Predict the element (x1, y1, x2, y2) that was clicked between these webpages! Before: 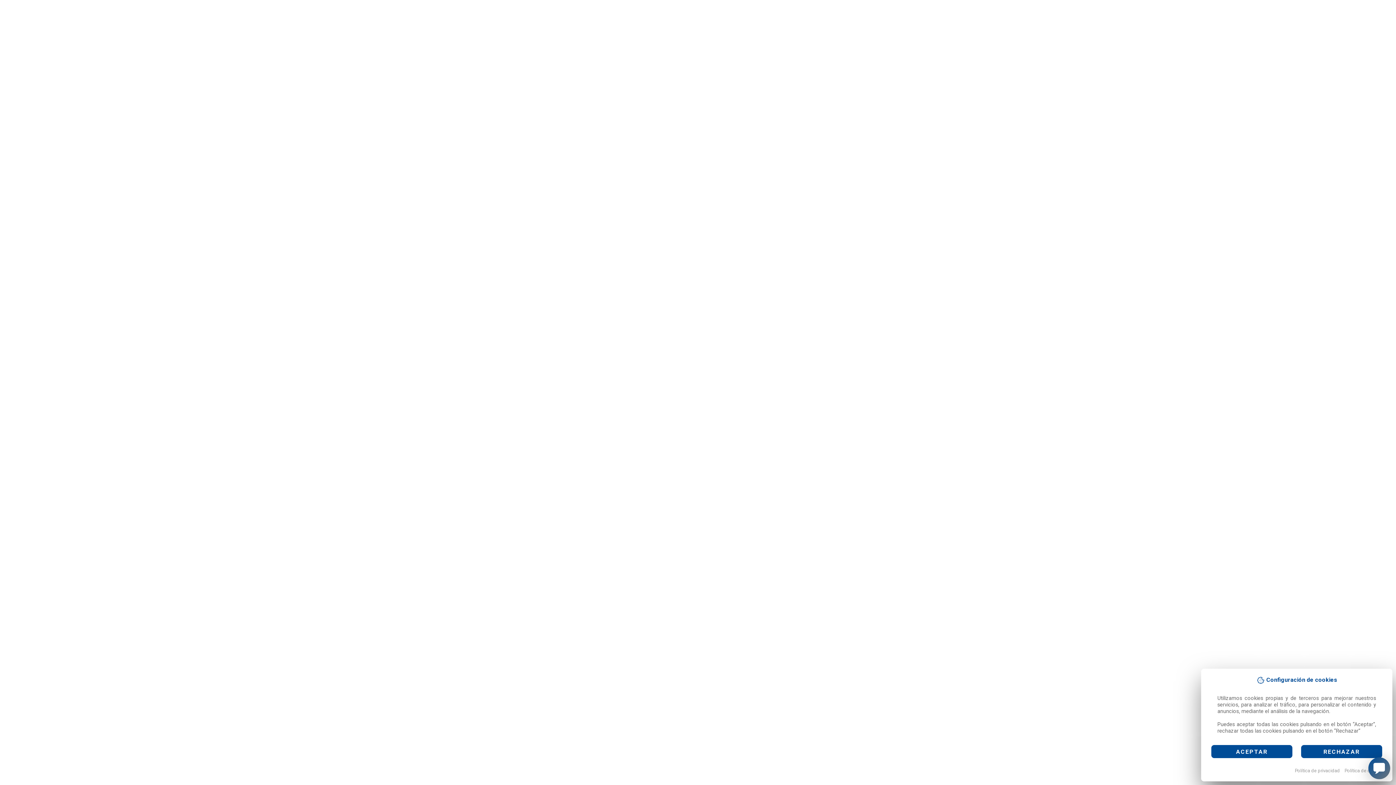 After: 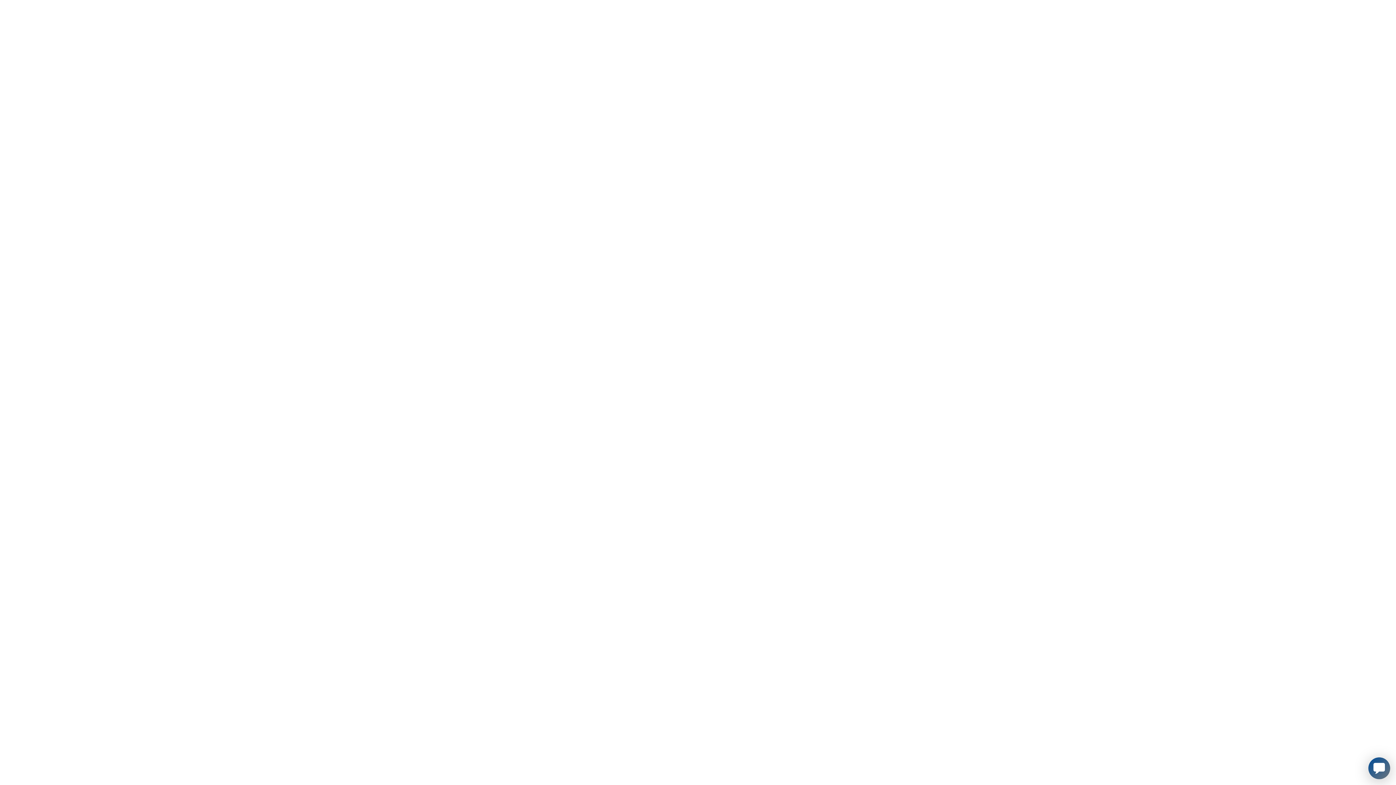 Action: bbox: (1211, 745, 1292, 758) label: ACEPTAR